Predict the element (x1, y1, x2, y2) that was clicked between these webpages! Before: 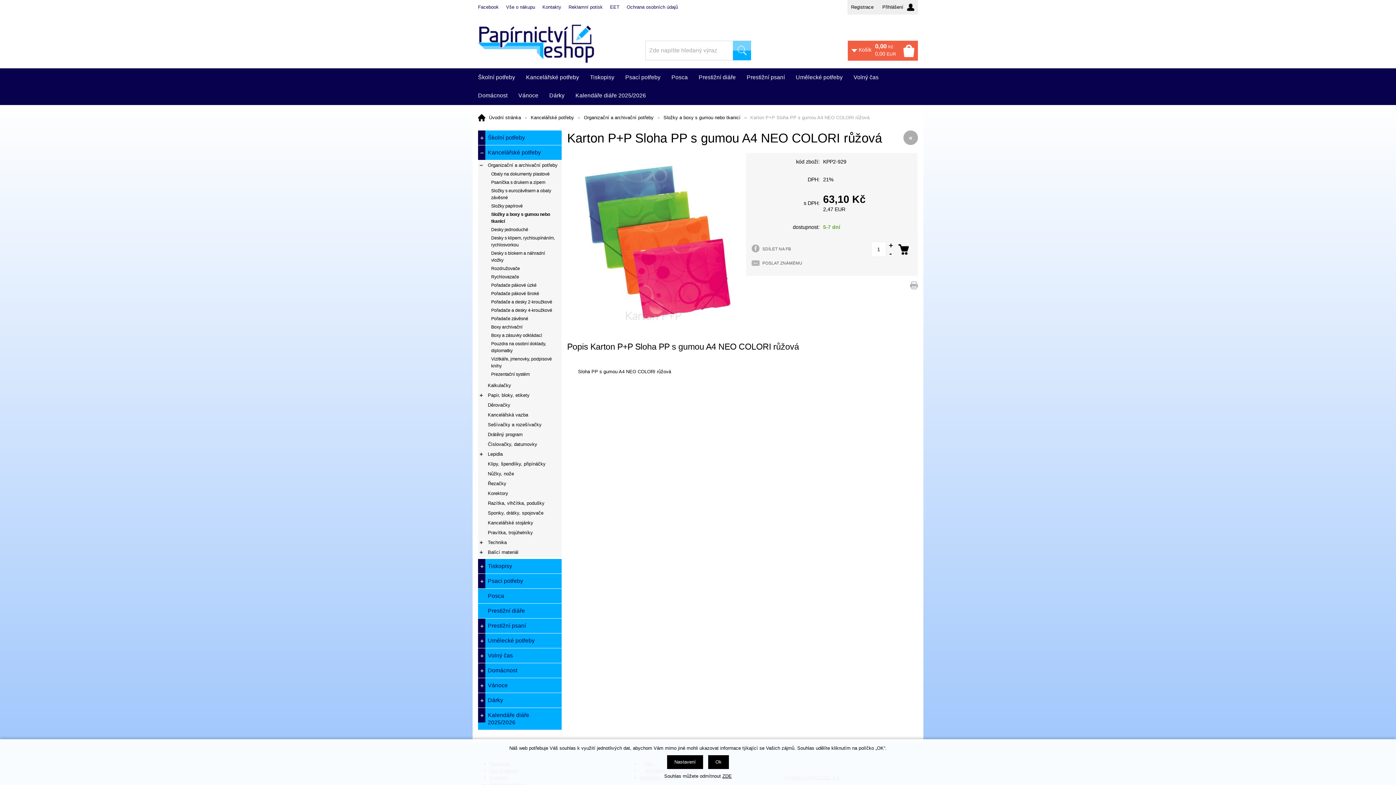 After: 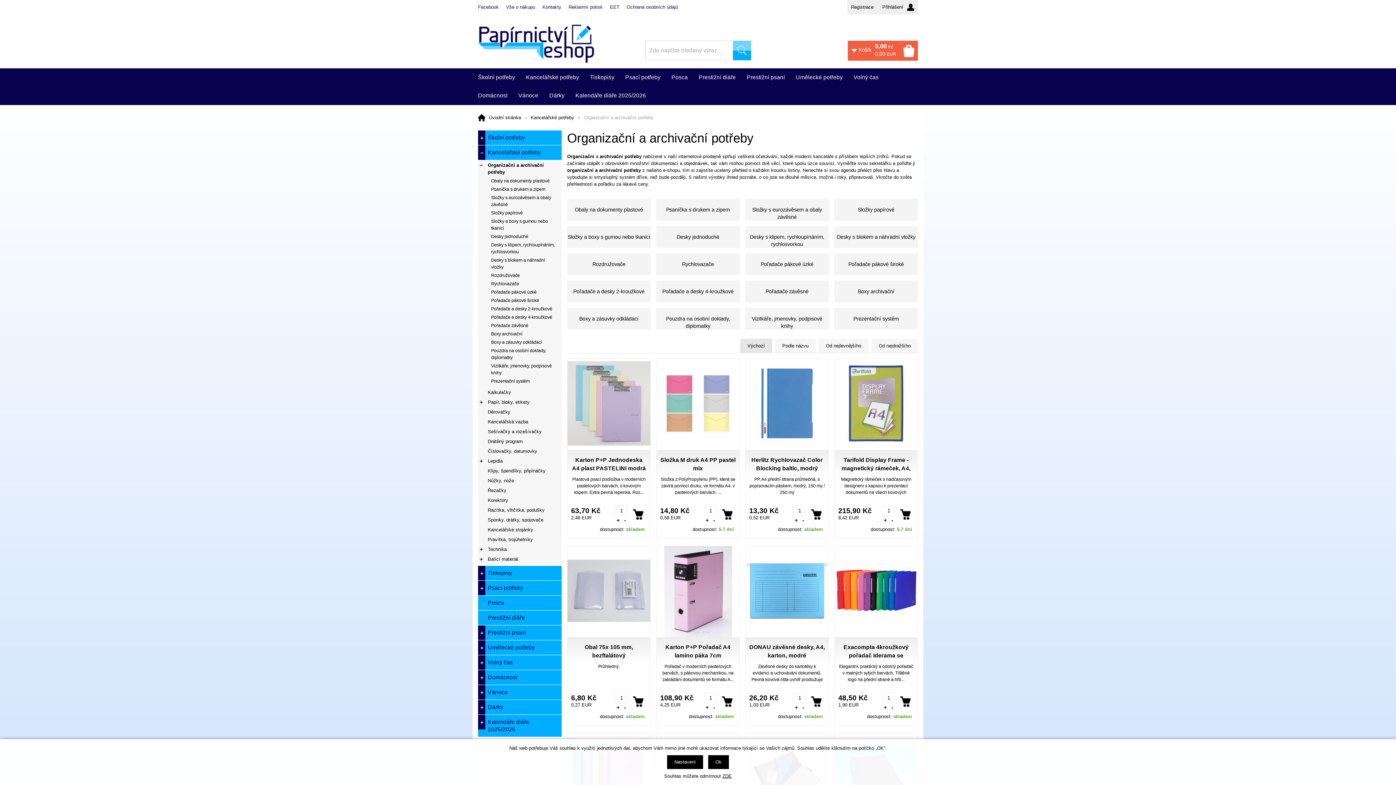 Action: label: Organizační a archivační potřeby bbox: (478, 160, 561, 170)